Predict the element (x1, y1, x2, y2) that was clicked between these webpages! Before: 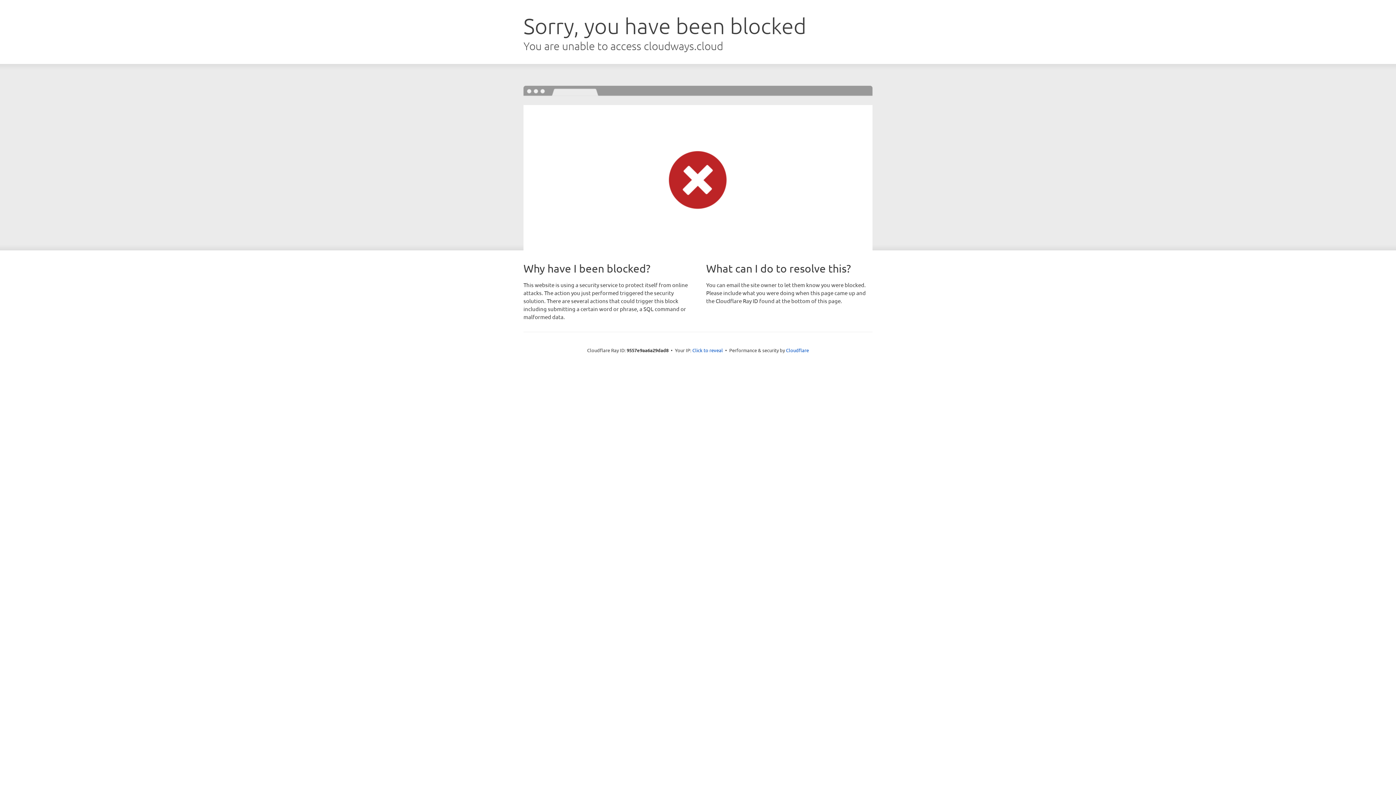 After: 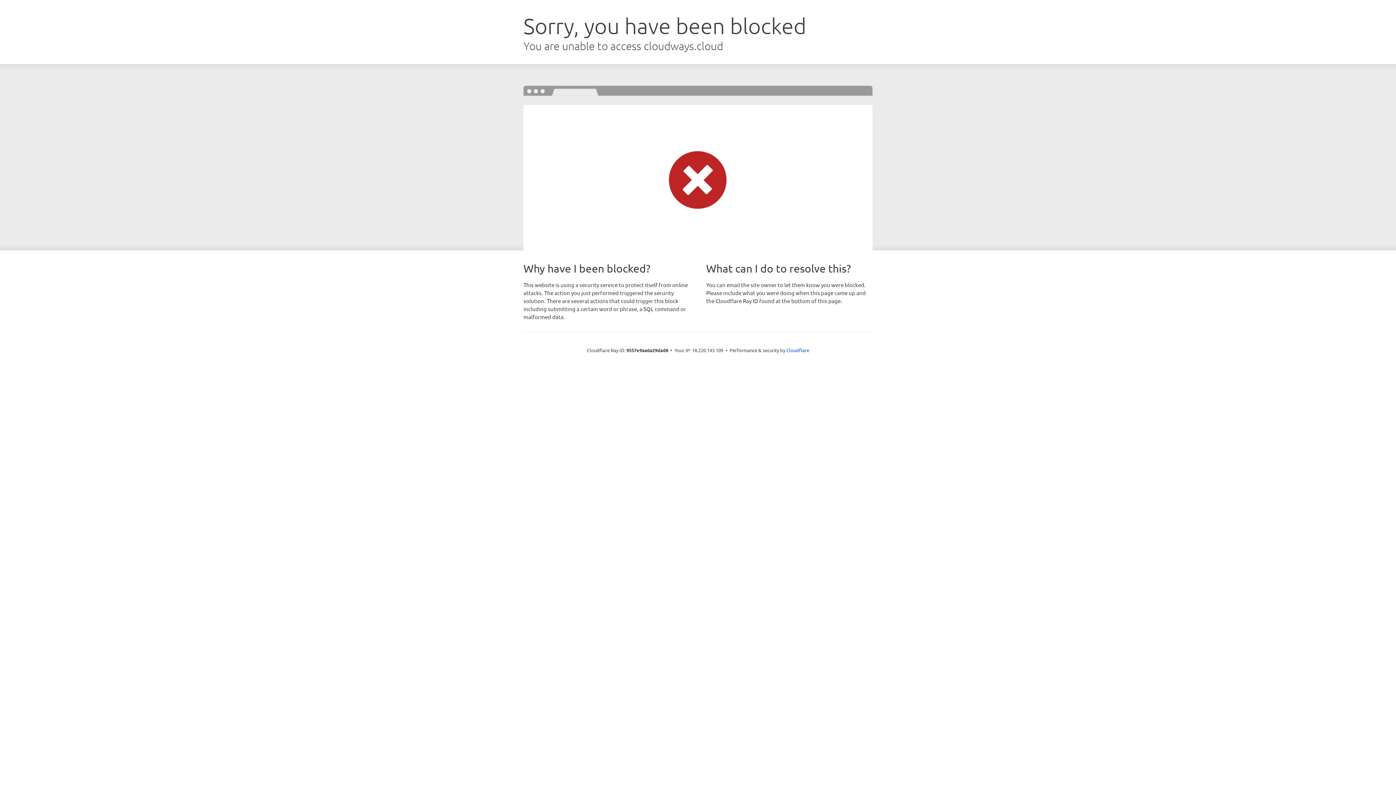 Action: label: Click to reveal bbox: (692, 346, 723, 353)